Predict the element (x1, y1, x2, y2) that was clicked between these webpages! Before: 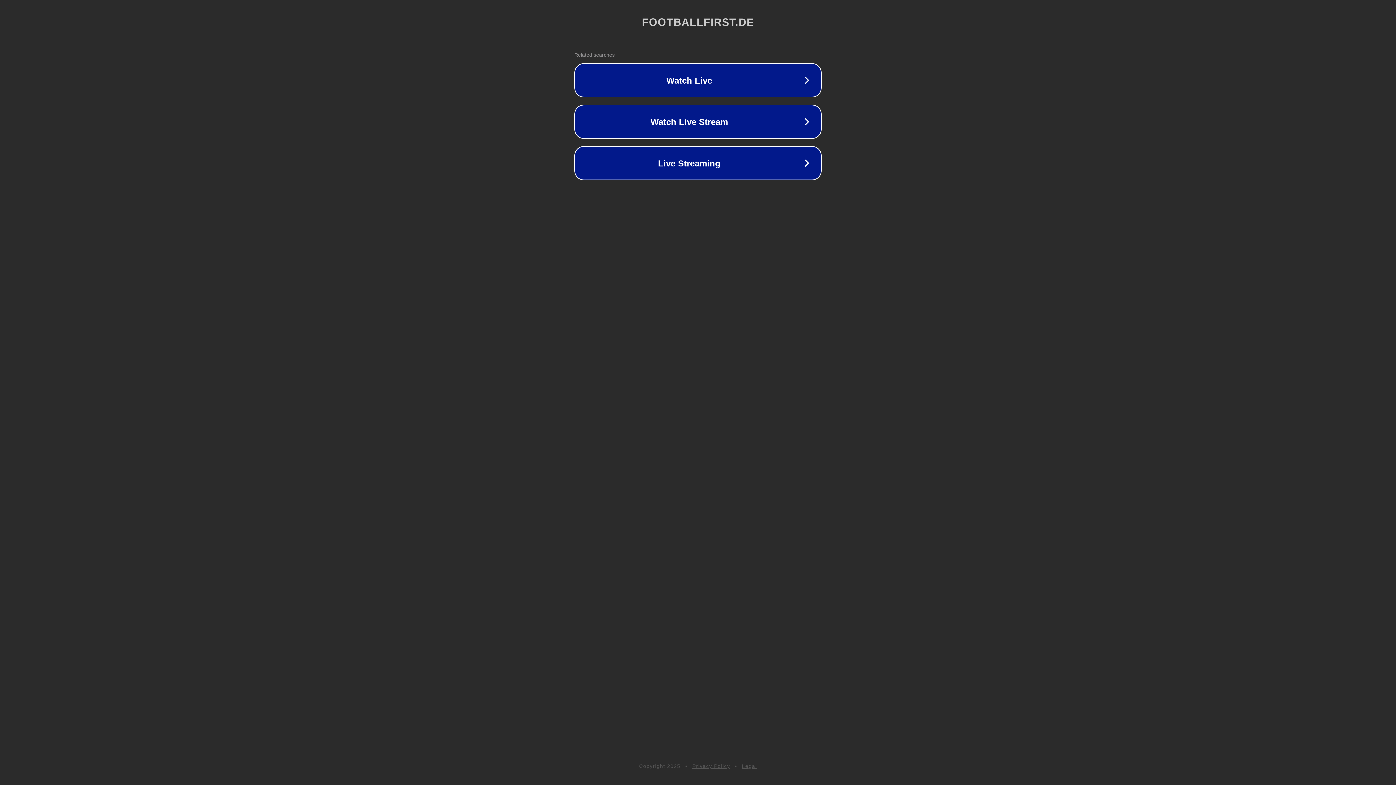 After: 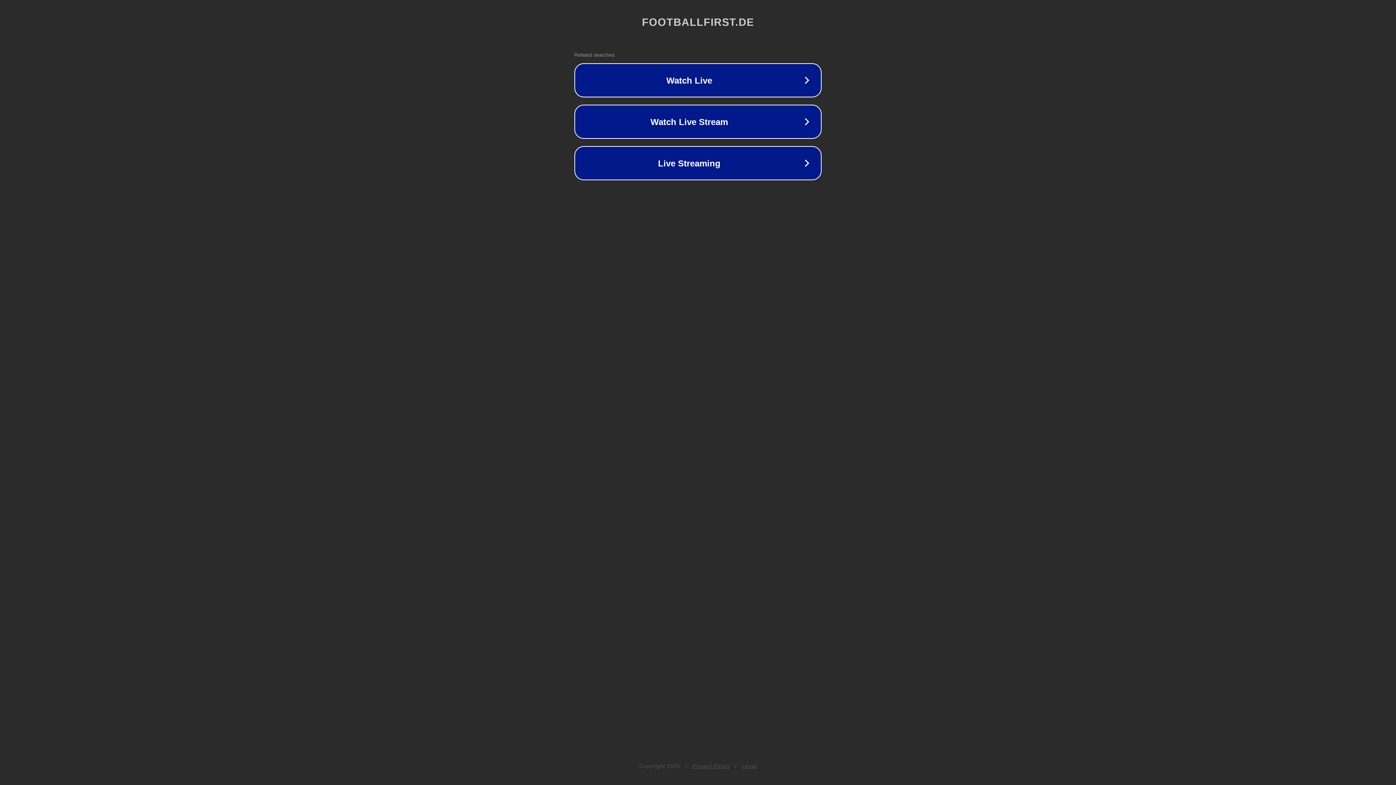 Action: label: Privacy Policy bbox: (692, 763, 730, 769)